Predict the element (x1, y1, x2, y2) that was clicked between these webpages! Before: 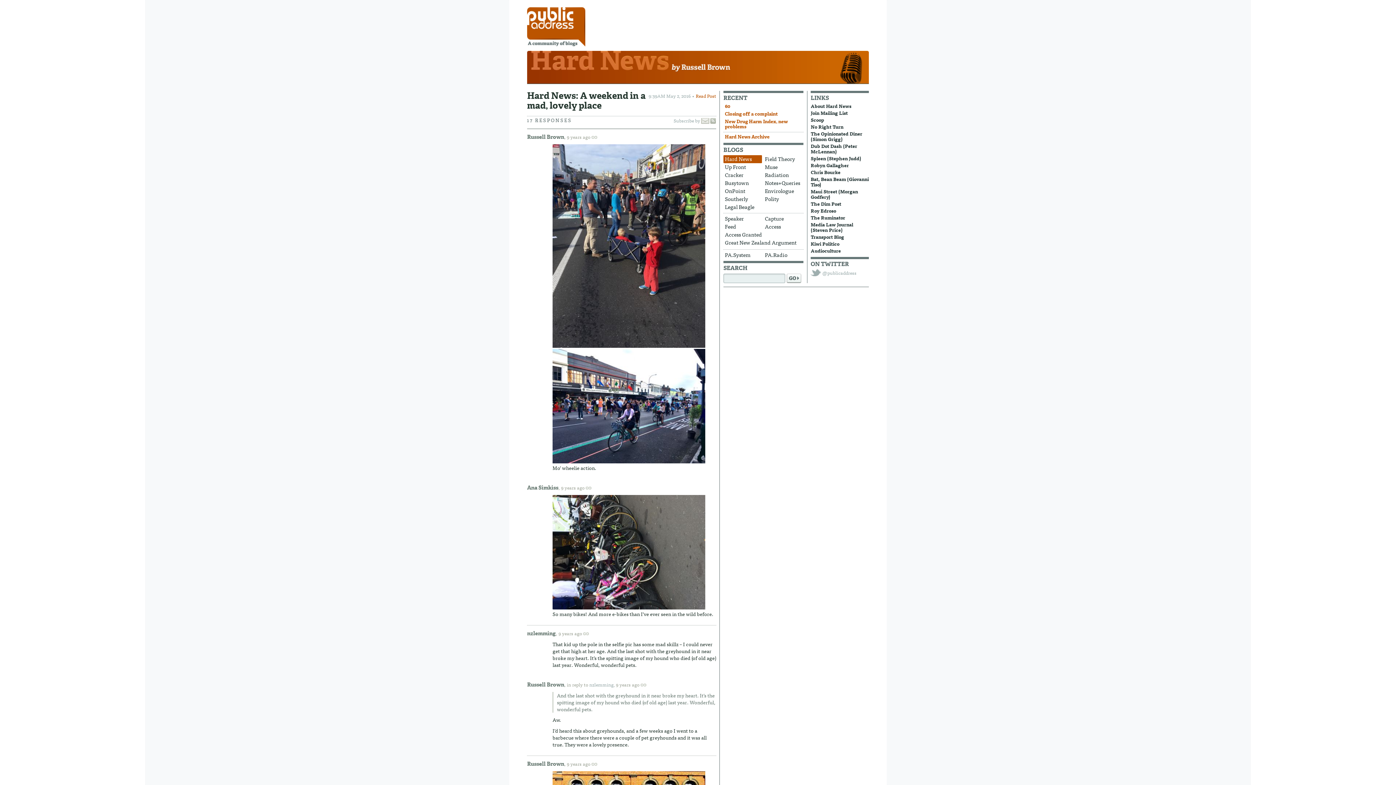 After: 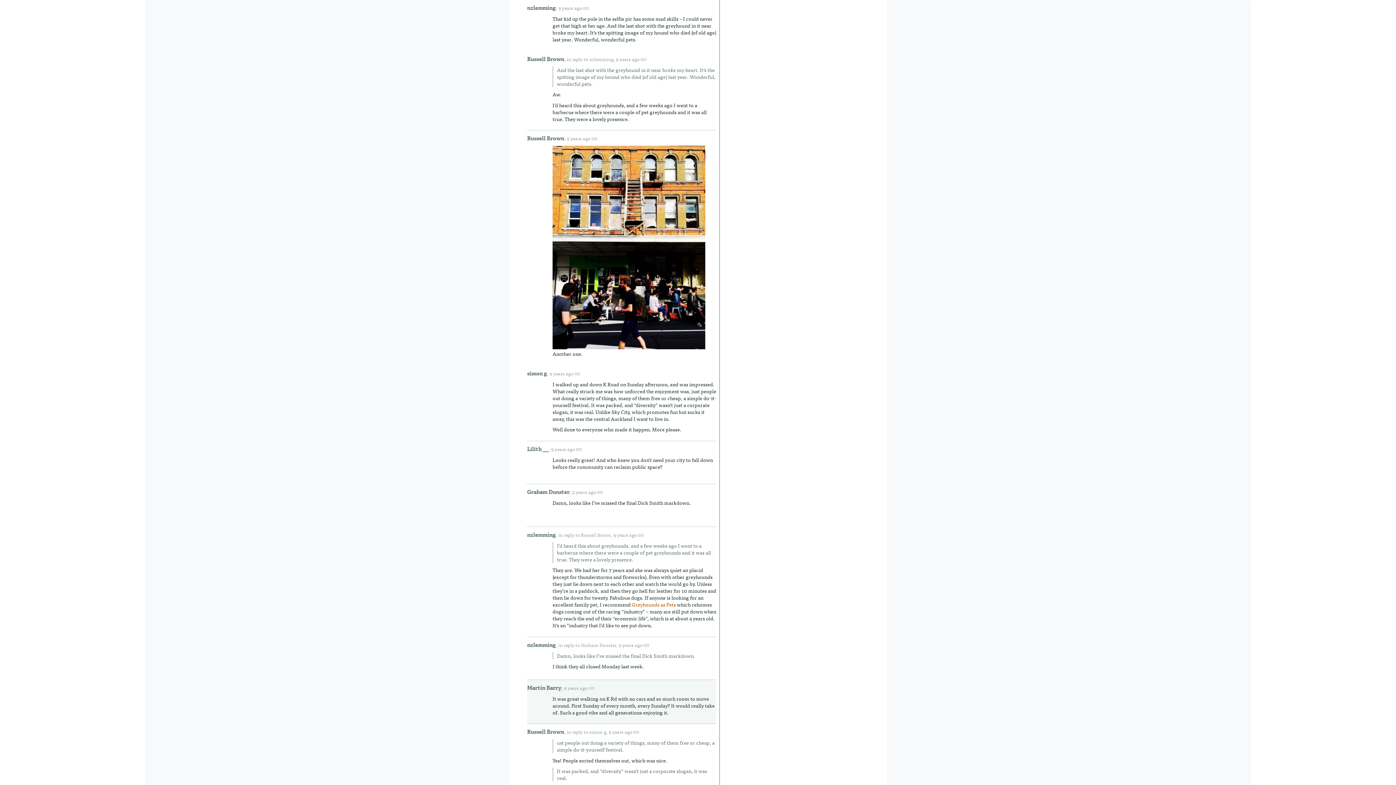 Action: bbox: (589, 680, 614, 688) label: nzlemming,